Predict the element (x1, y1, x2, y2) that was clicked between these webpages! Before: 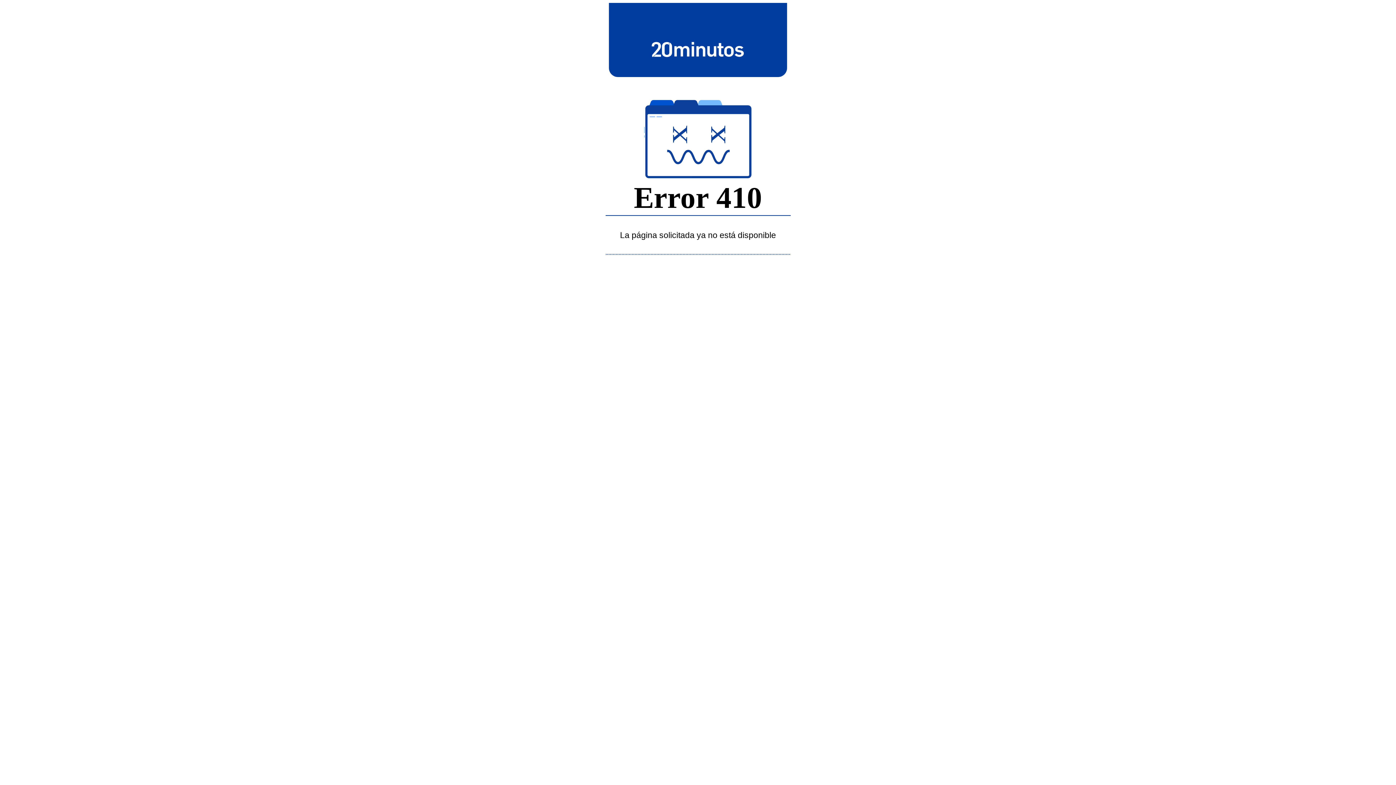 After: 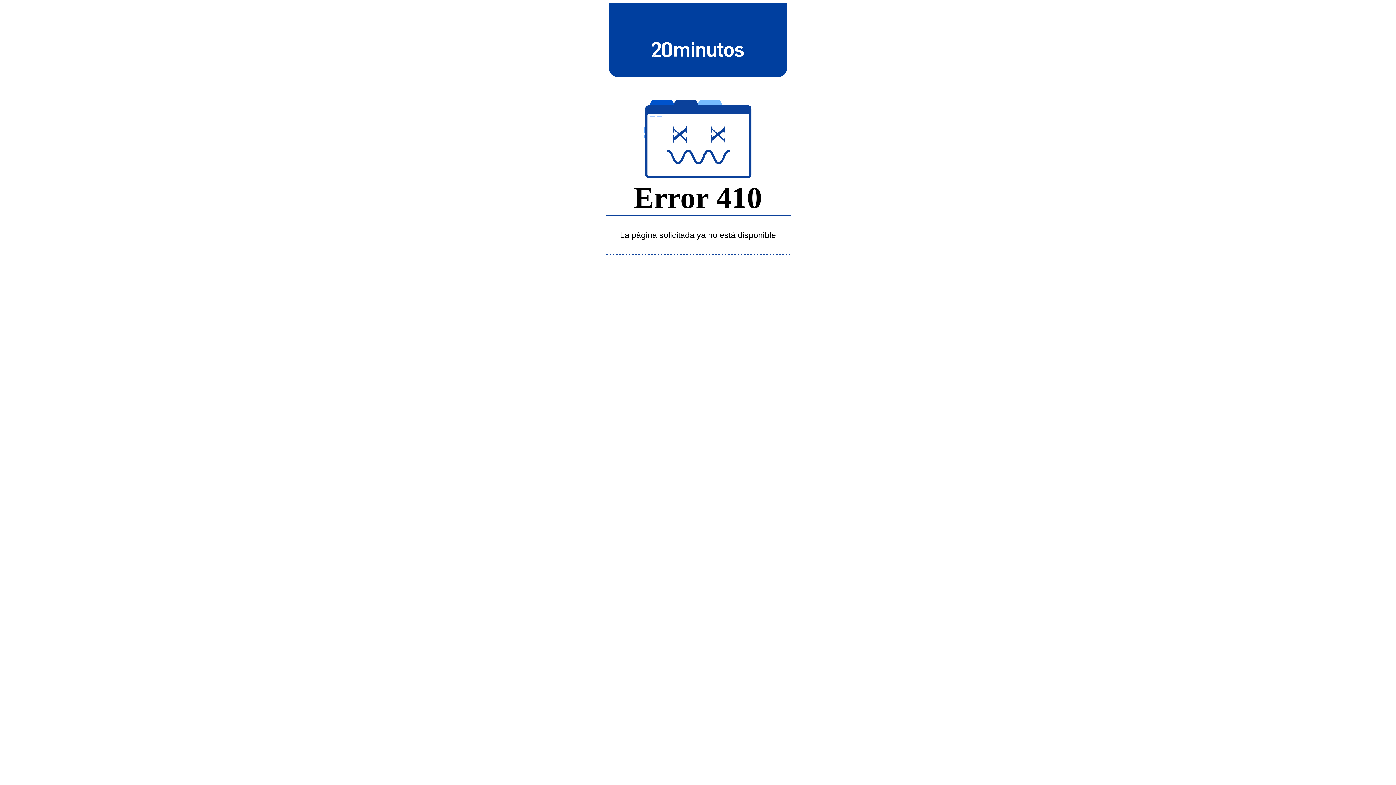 Action: bbox: (643, 39, 752, 58)